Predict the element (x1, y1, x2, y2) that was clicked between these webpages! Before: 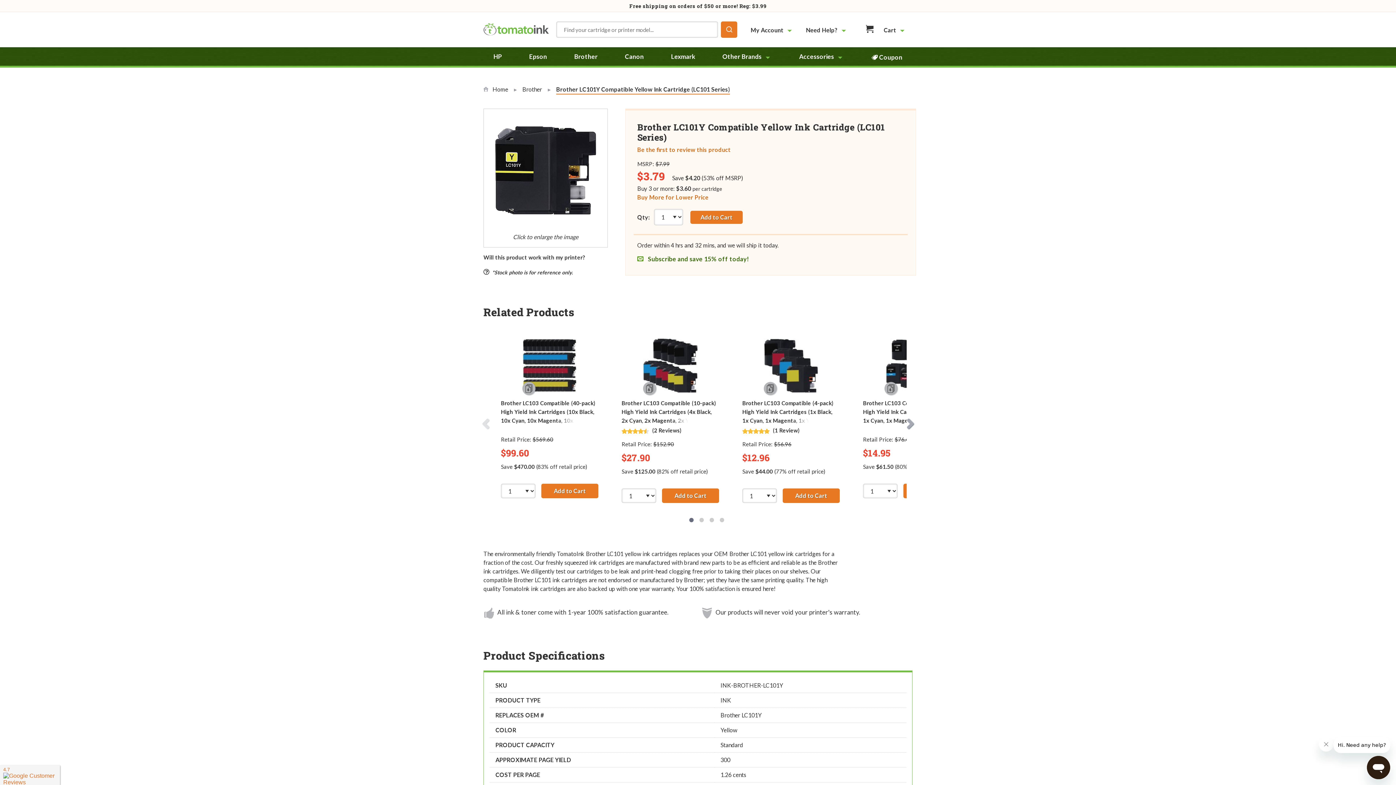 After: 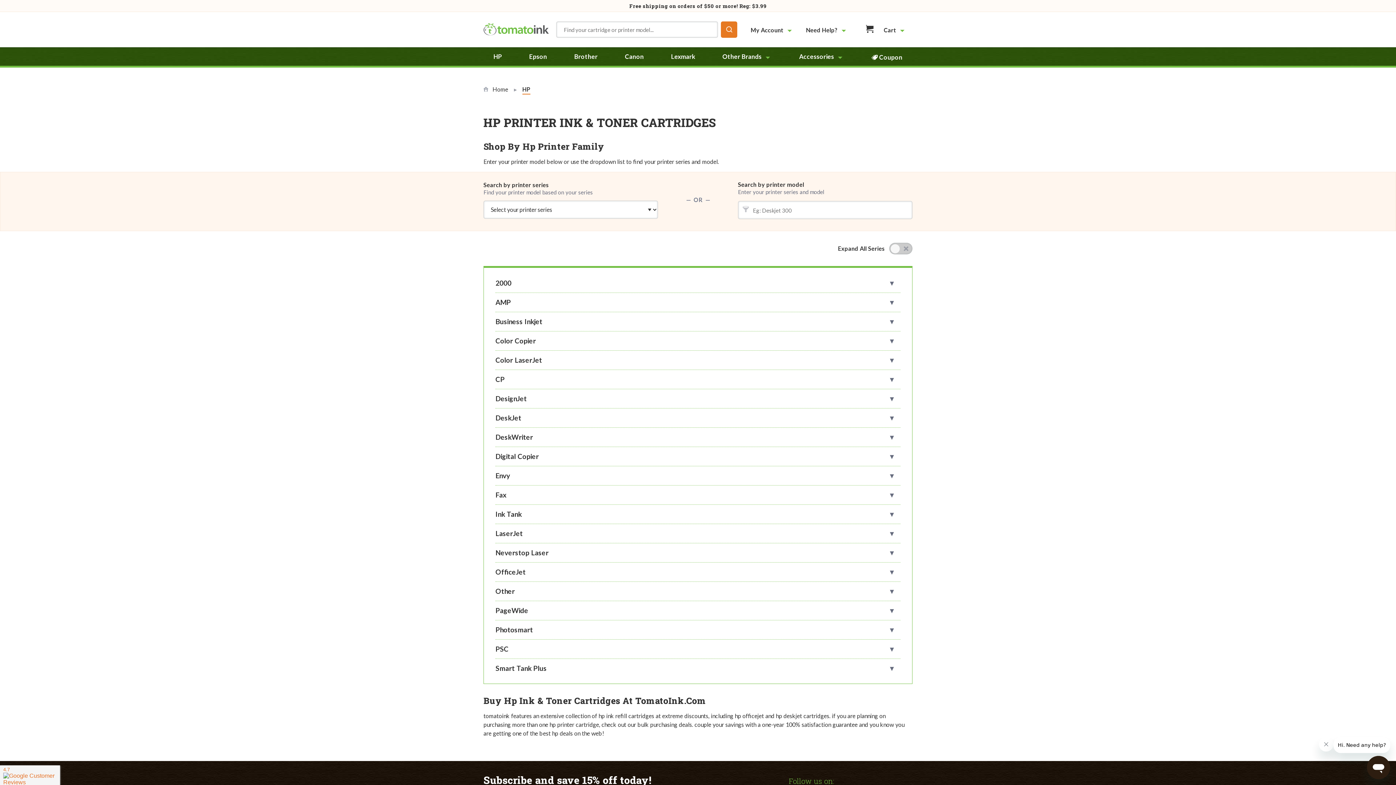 Action: label: HP bbox: (493, 52, 502, 61)